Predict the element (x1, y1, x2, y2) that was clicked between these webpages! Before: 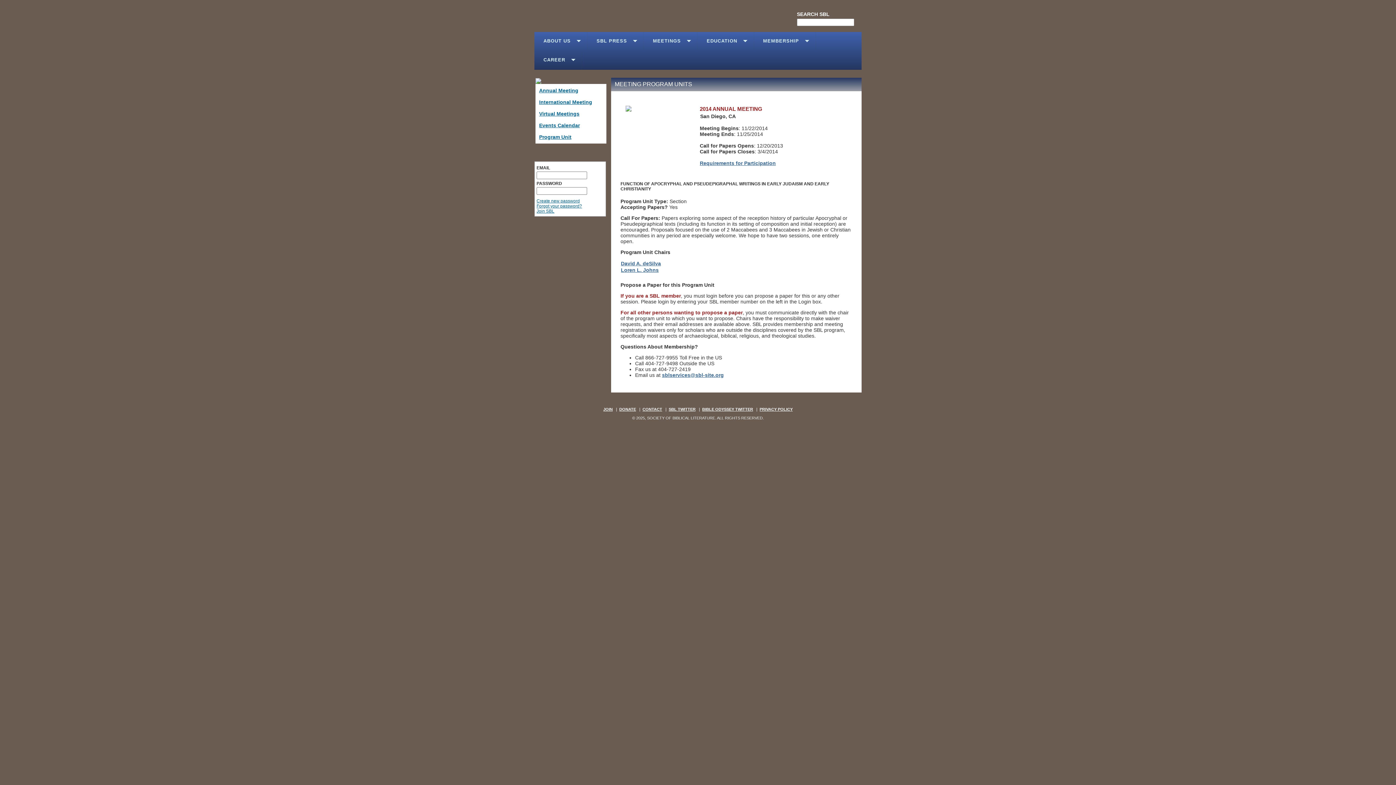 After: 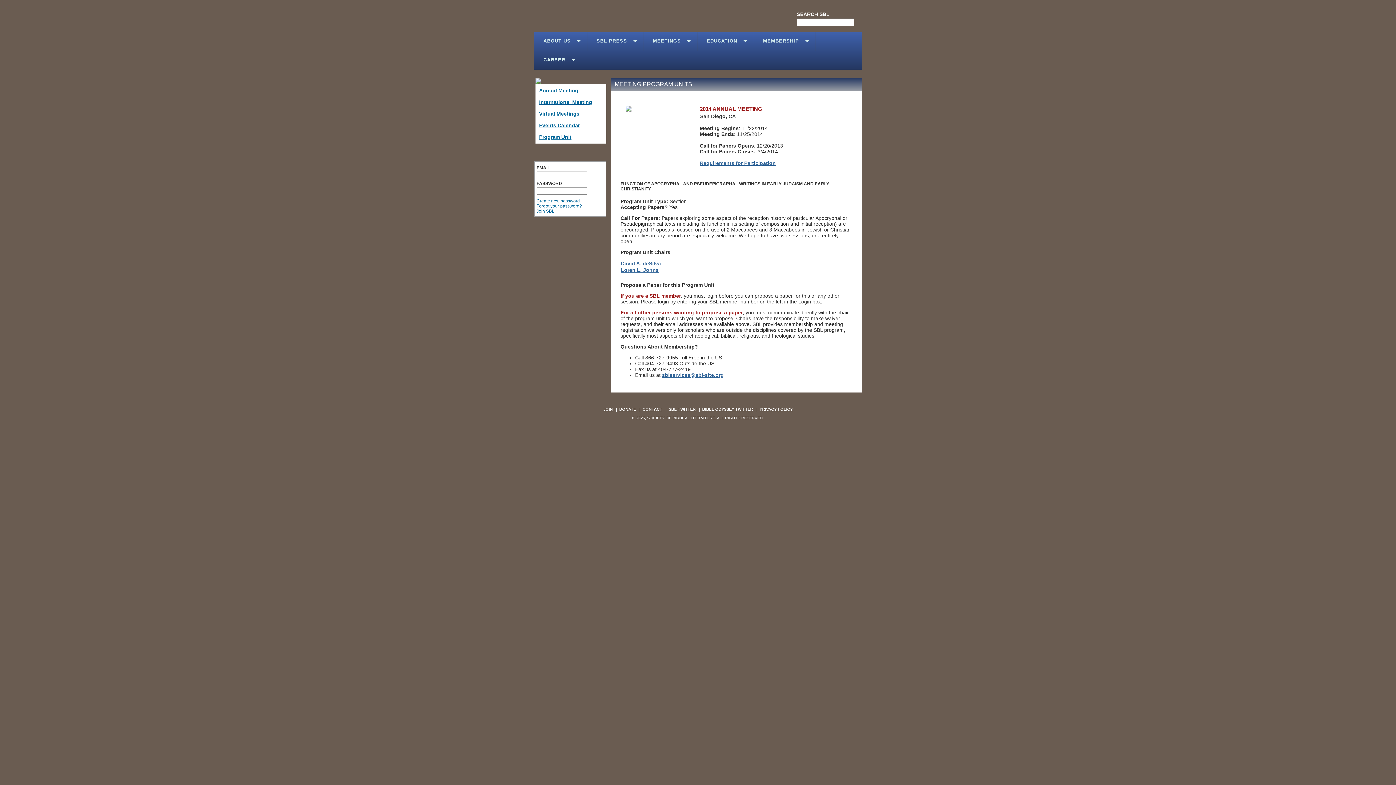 Action: label: SBL TWITTER bbox: (668, 407, 695, 411)